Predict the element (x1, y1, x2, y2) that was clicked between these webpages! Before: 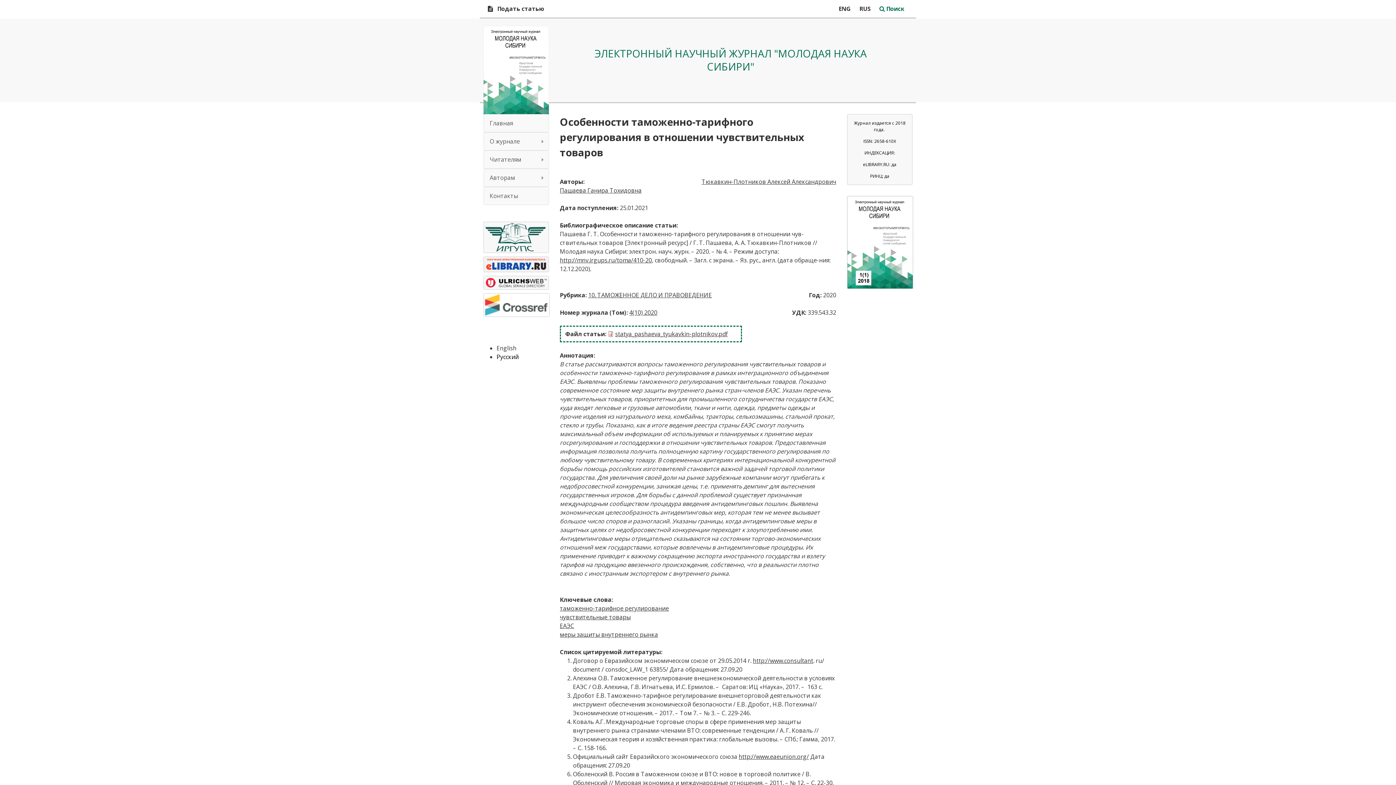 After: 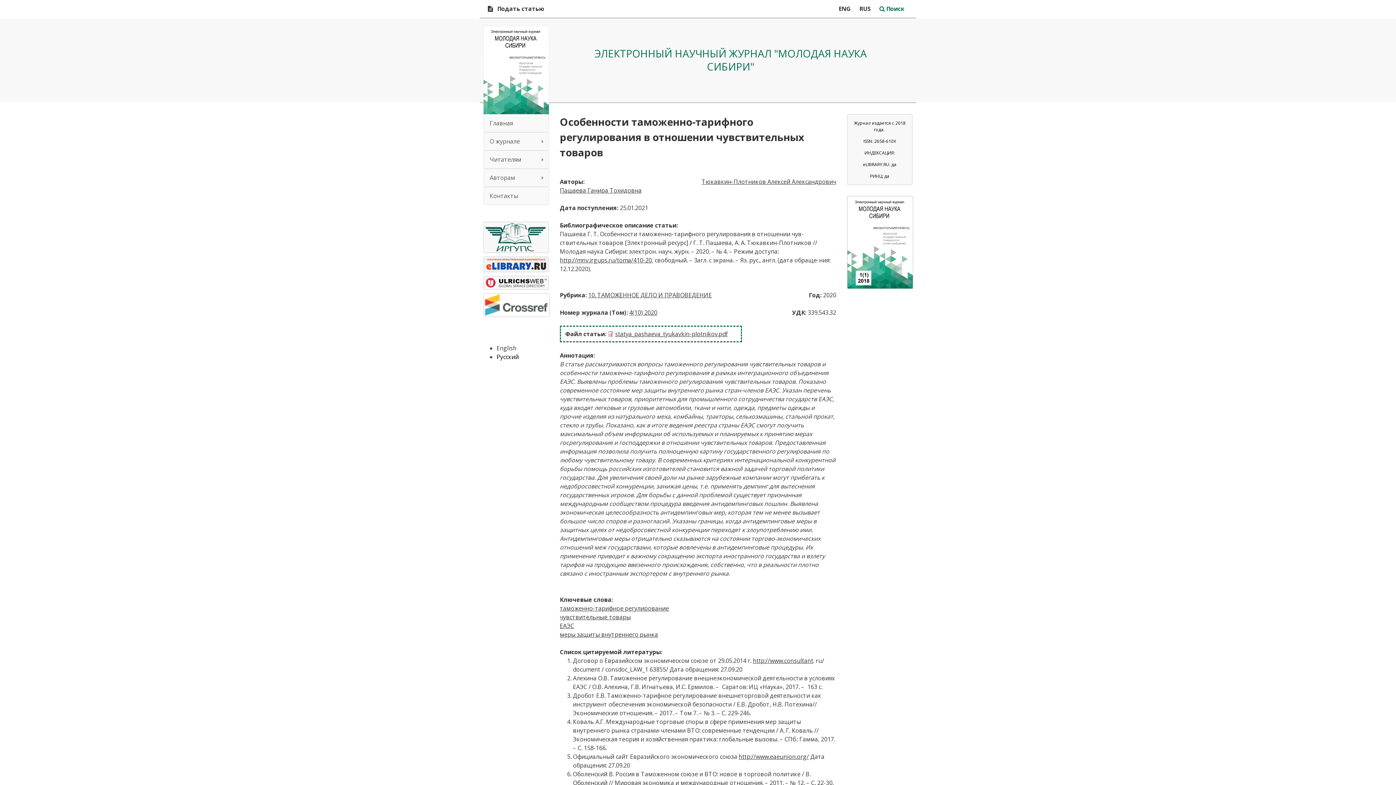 Action: bbox: (483, 308, 549, 316)